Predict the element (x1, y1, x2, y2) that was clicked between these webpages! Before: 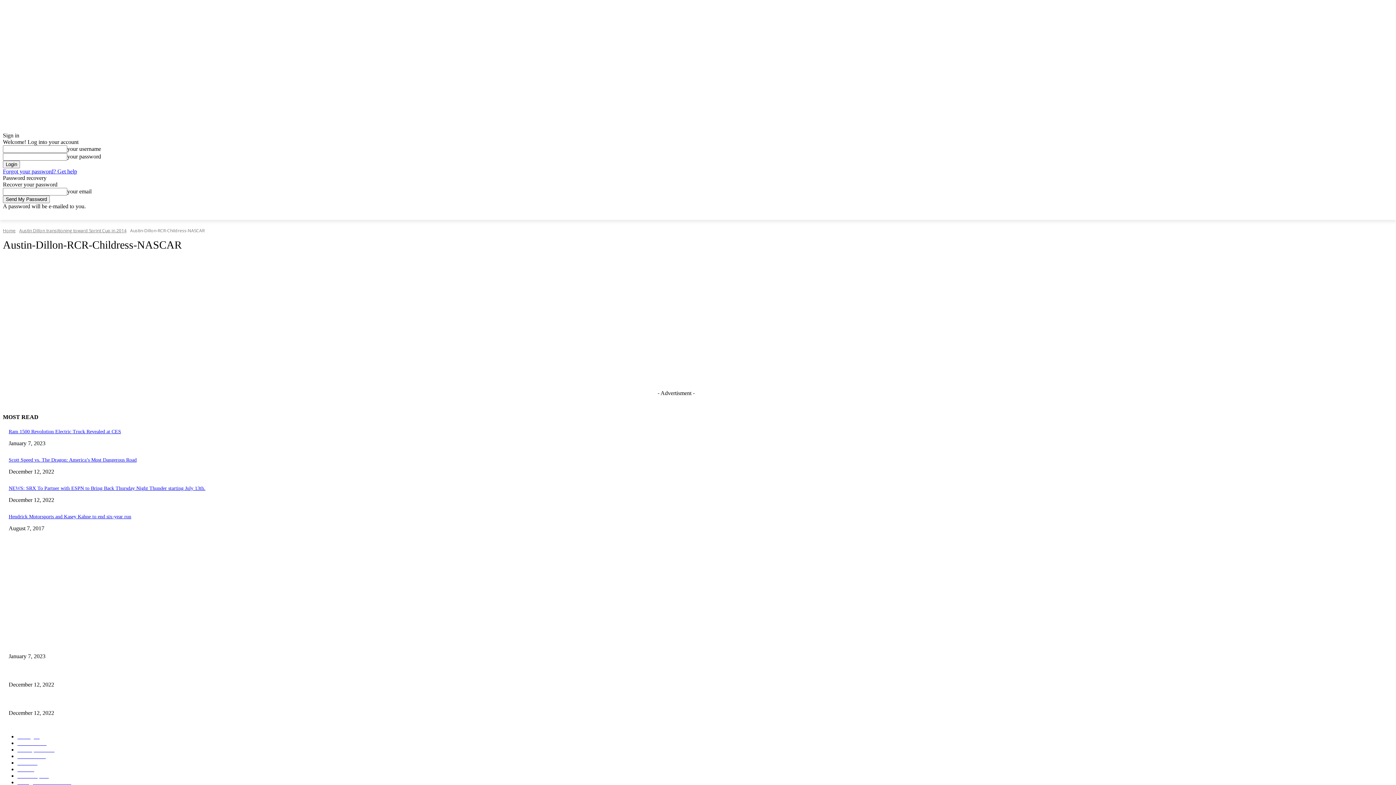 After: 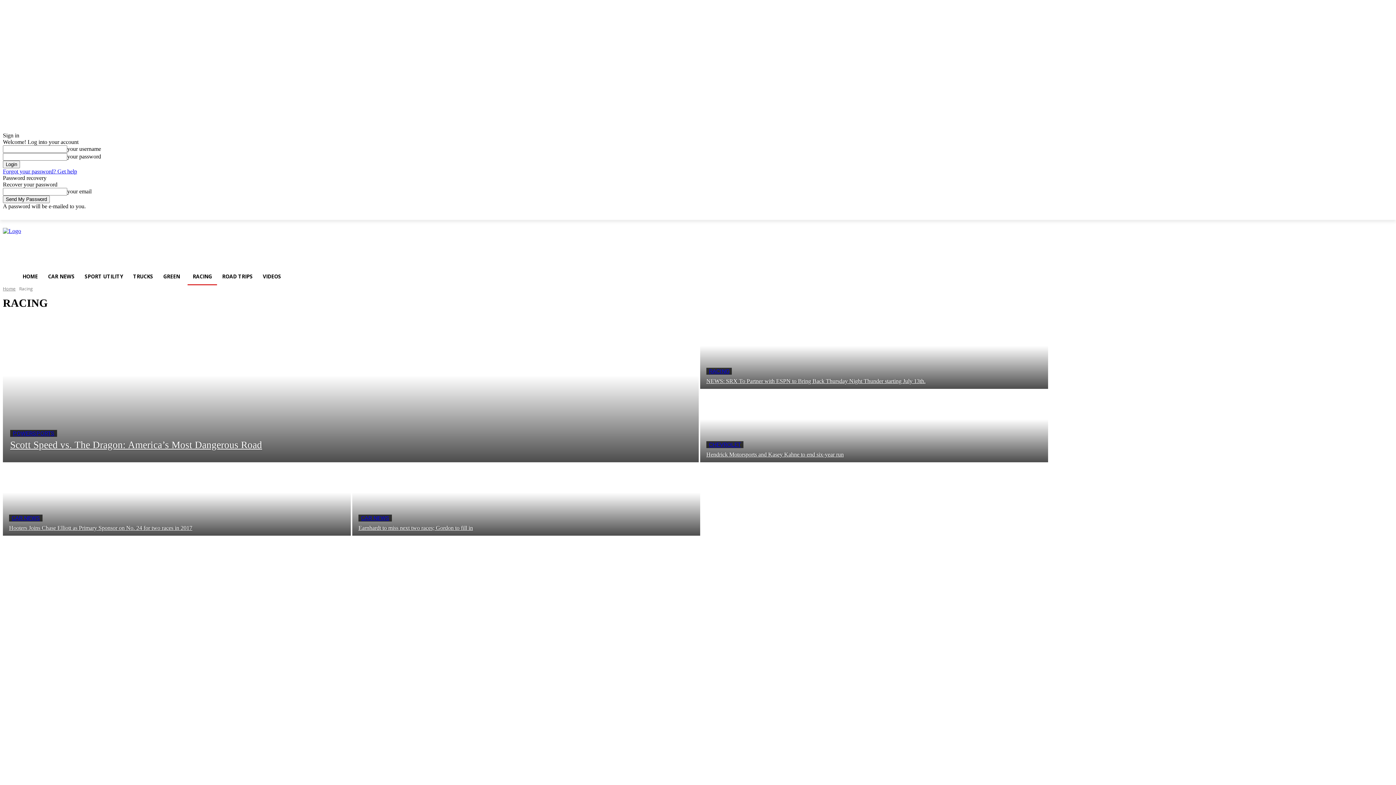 Action: label: Racing97 bbox: (17, 733, 39, 740)